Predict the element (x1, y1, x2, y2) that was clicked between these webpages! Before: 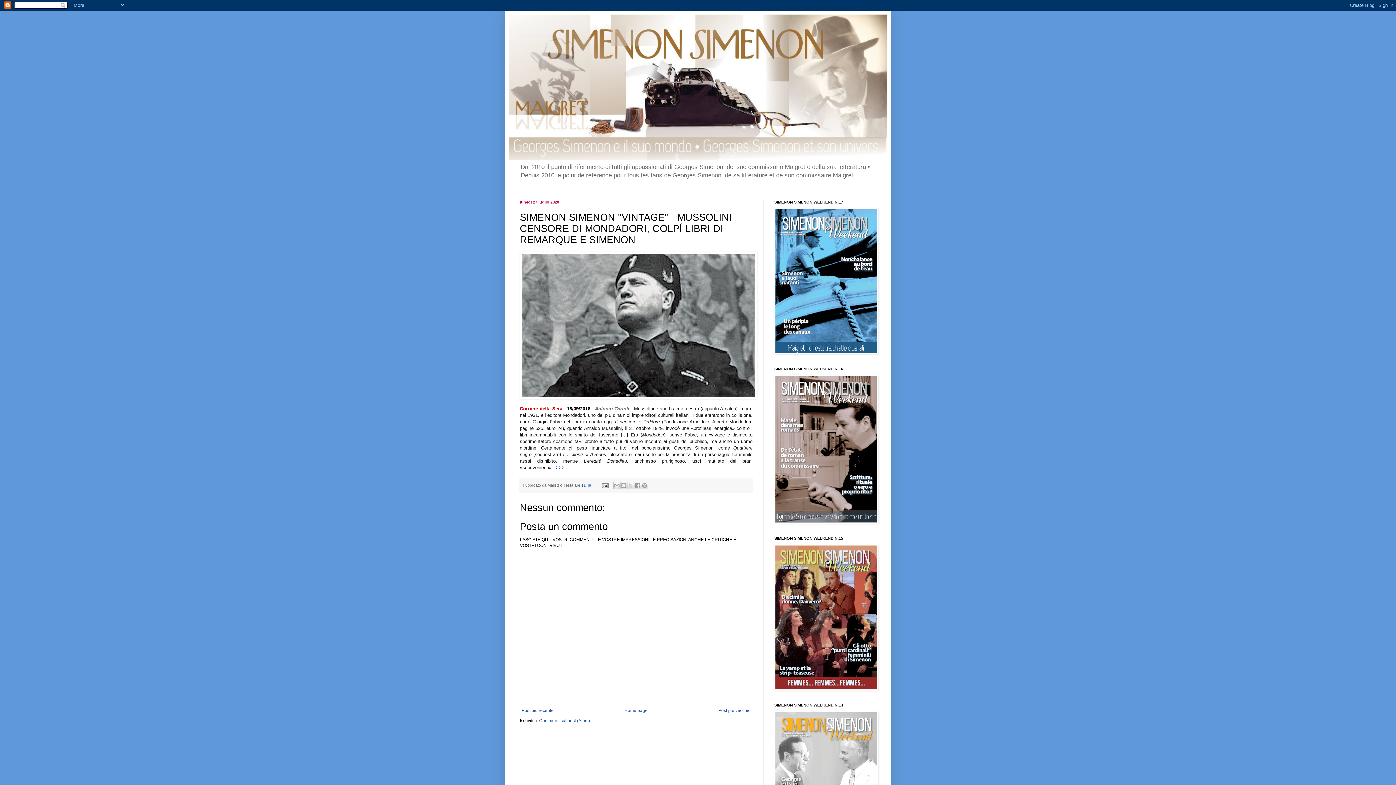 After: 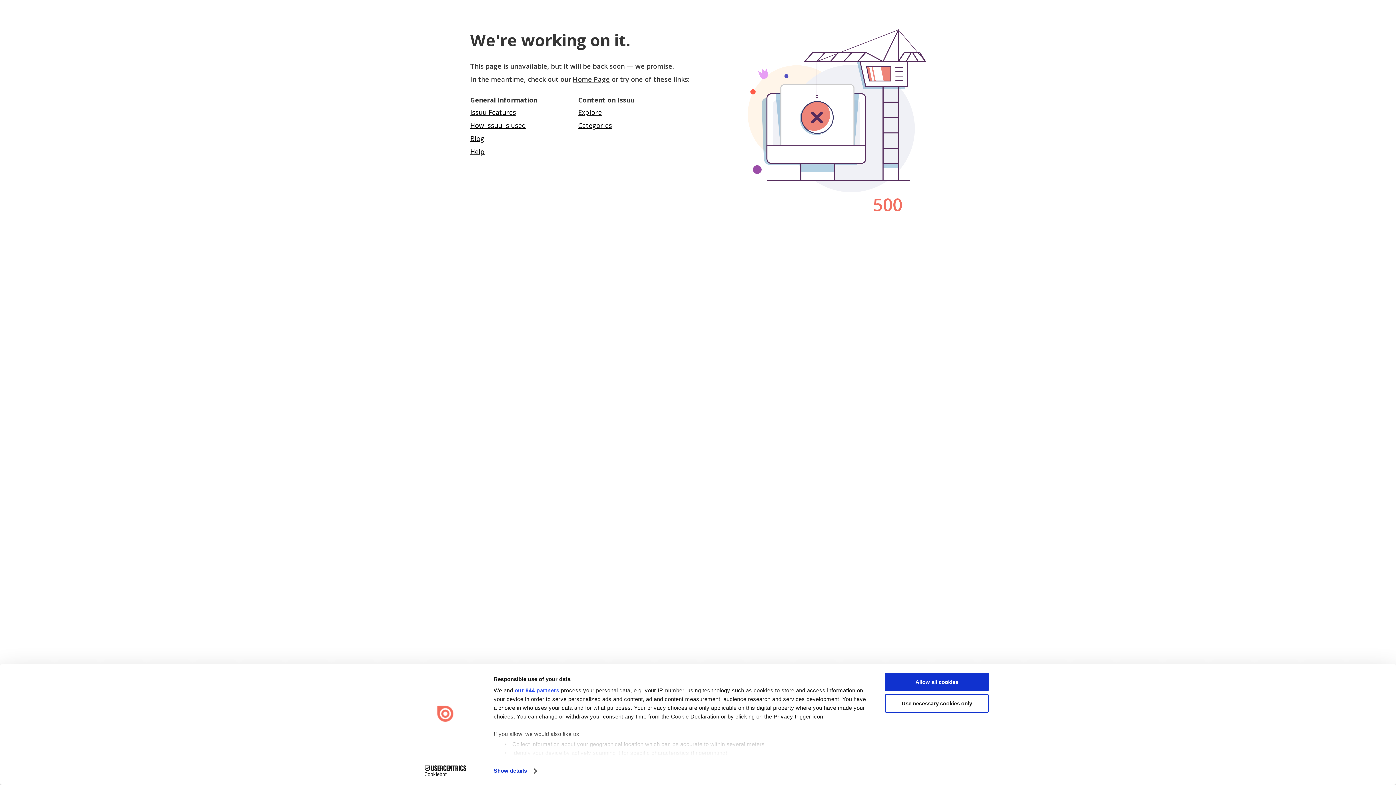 Action: bbox: (774, 687, 878, 692)